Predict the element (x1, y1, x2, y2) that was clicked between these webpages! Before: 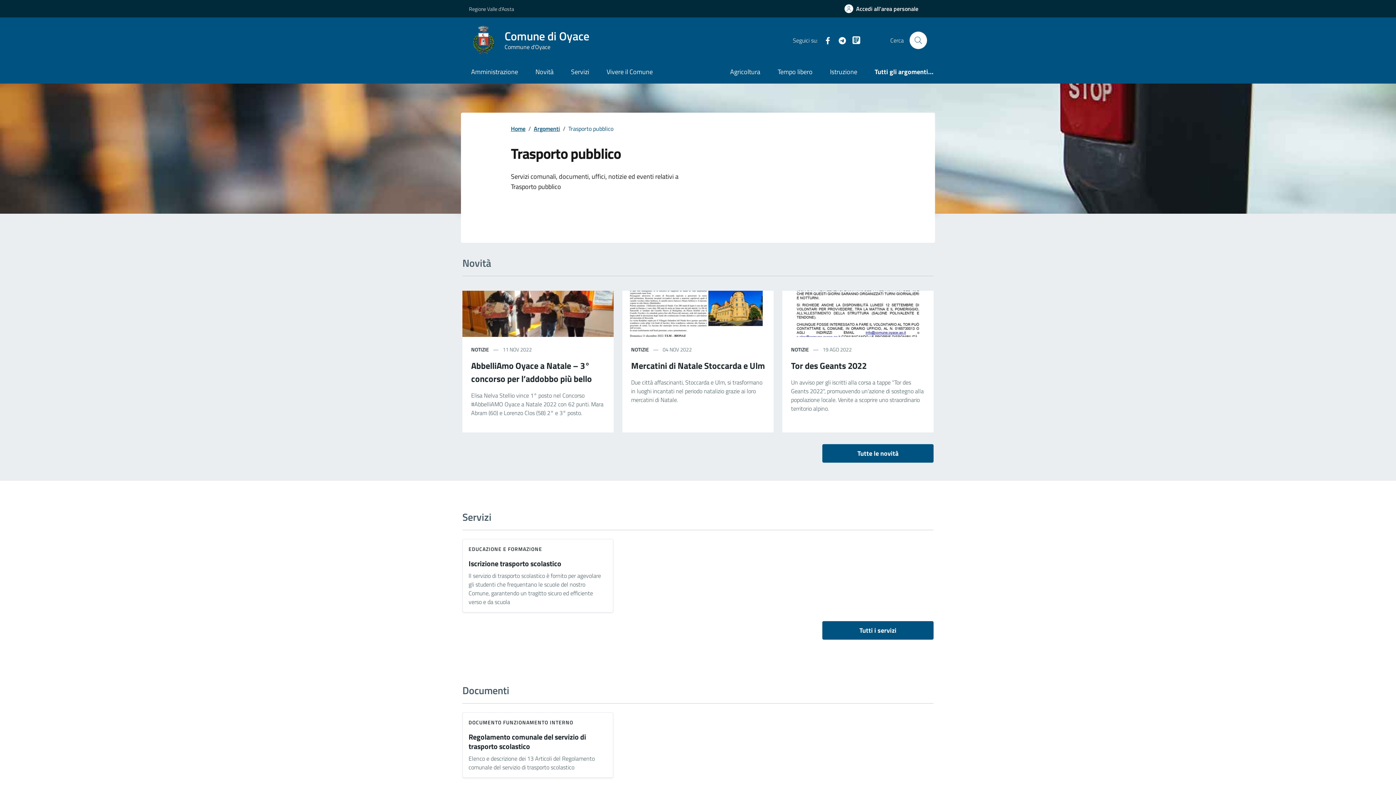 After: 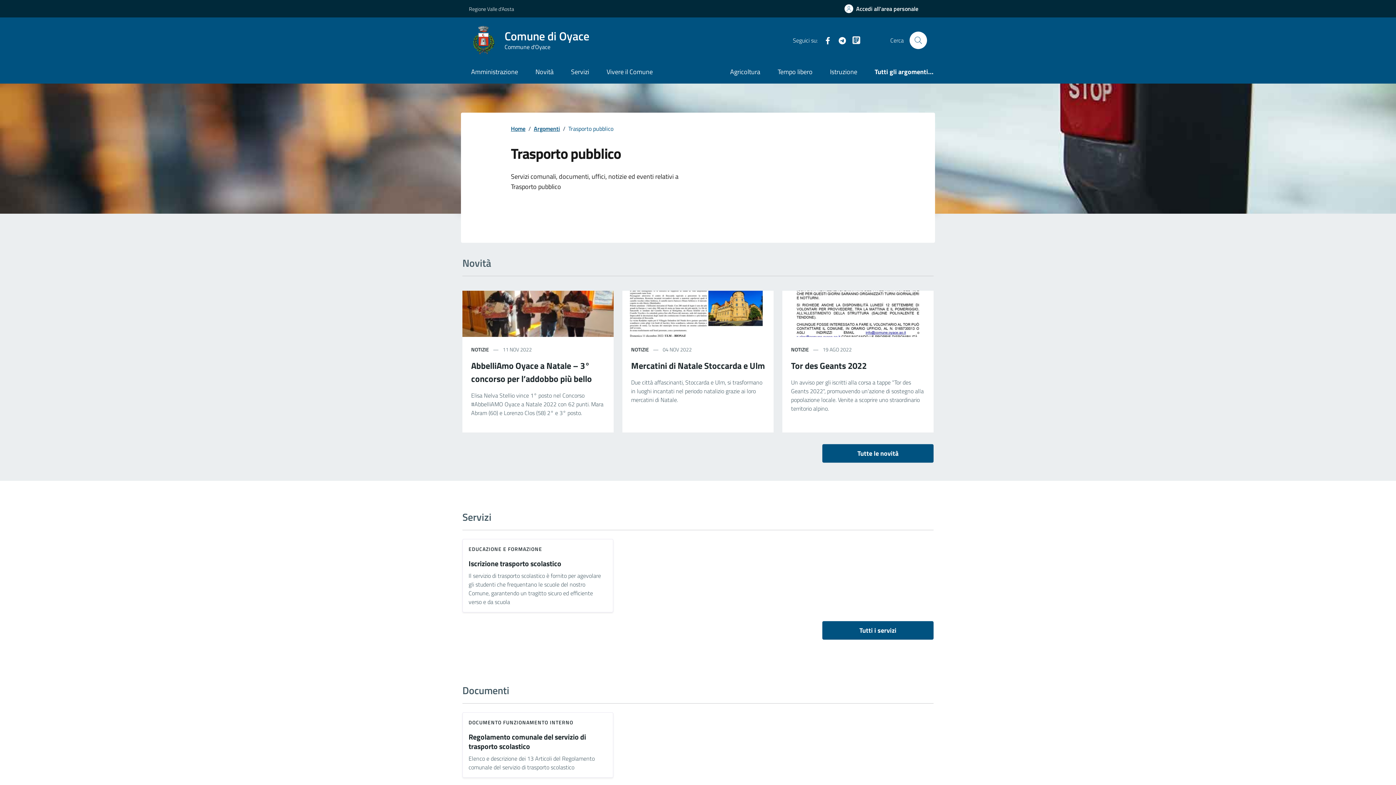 Action: label: ComunicaCity bbox: (846, 35, 861, 45)